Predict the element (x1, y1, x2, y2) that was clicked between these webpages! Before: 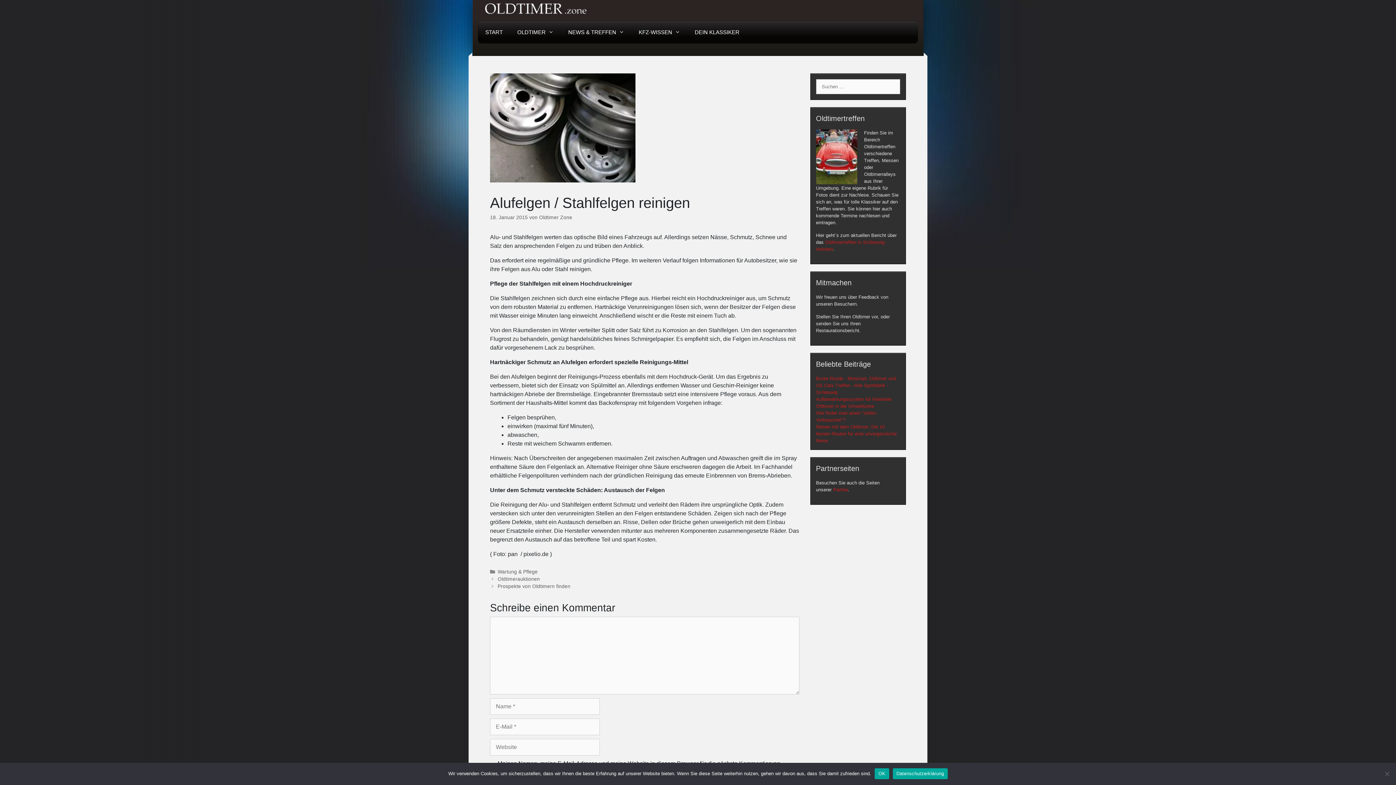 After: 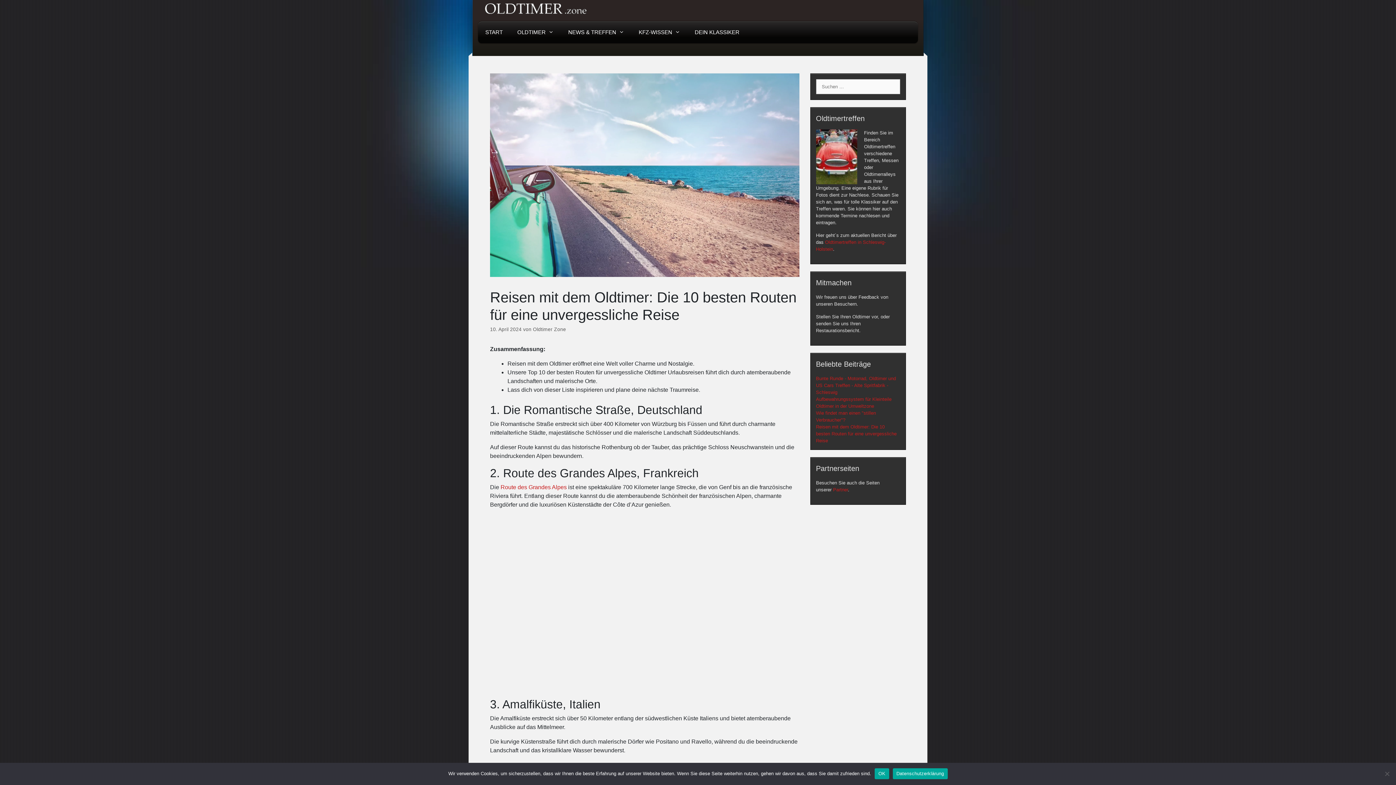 Action: bbox: (816, 424, 896, 443) label: Reisen mit dem Oldtimer: Die 10 besten Routen für eine unvergessliche Reise